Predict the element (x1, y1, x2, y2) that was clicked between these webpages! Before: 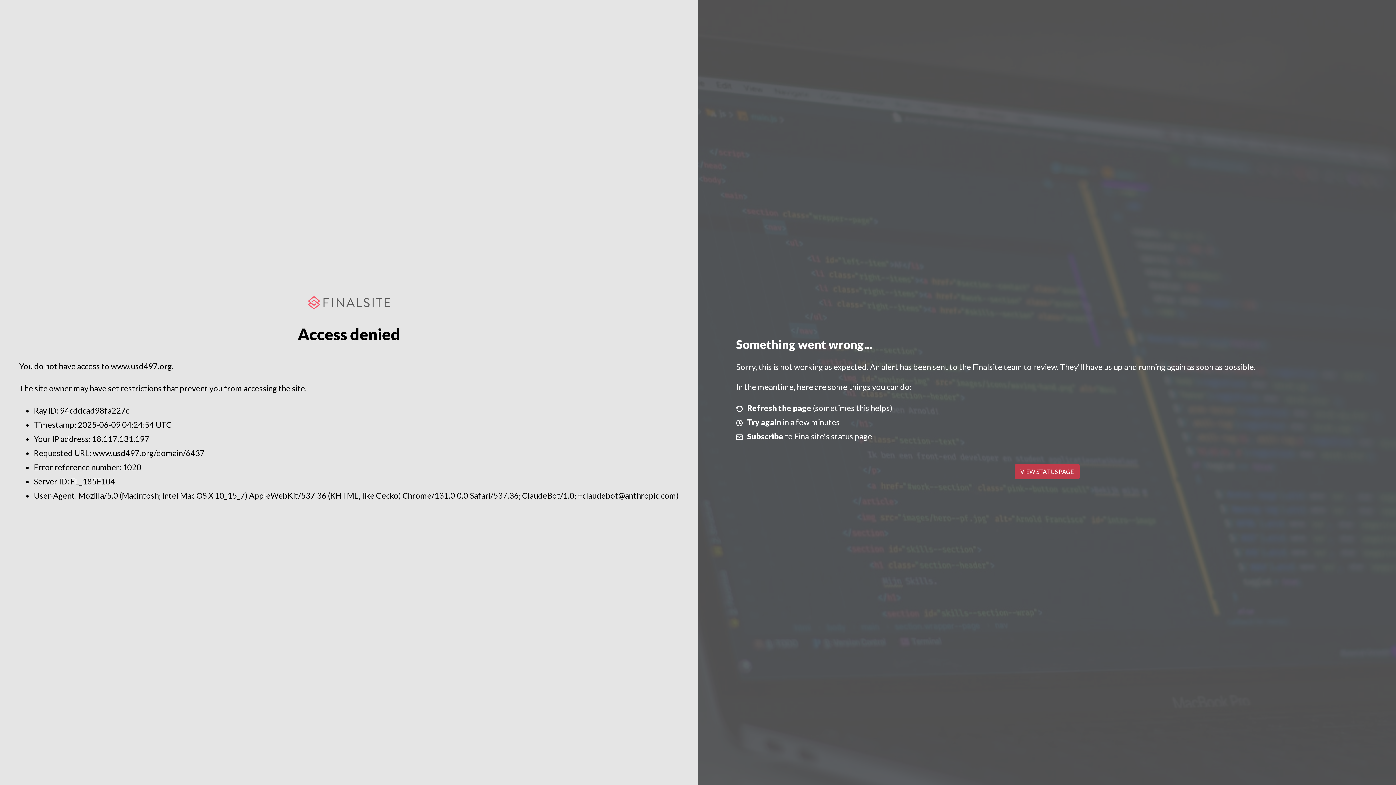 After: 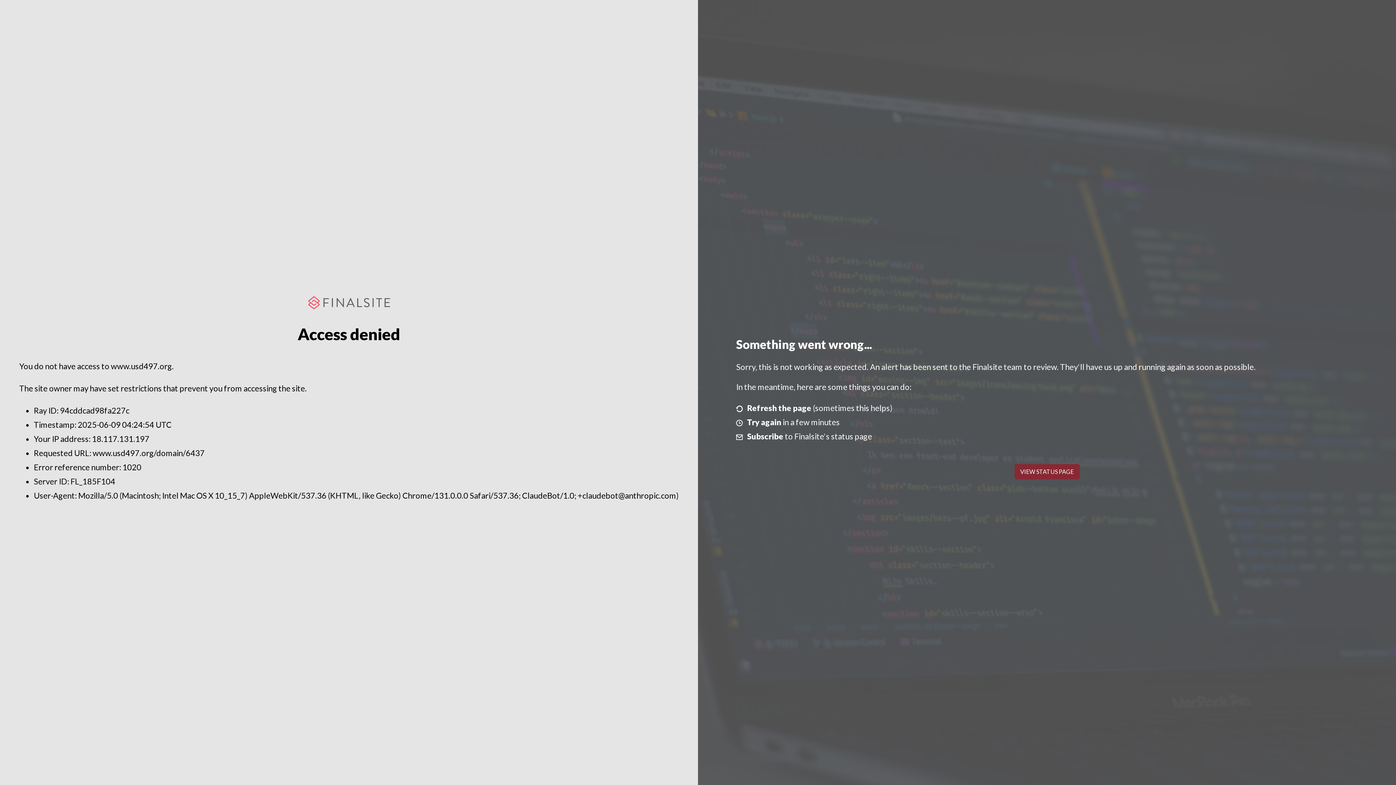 Action: bbox: (1014, 464, 1079, 479) label: VIEW STATUS PAGE